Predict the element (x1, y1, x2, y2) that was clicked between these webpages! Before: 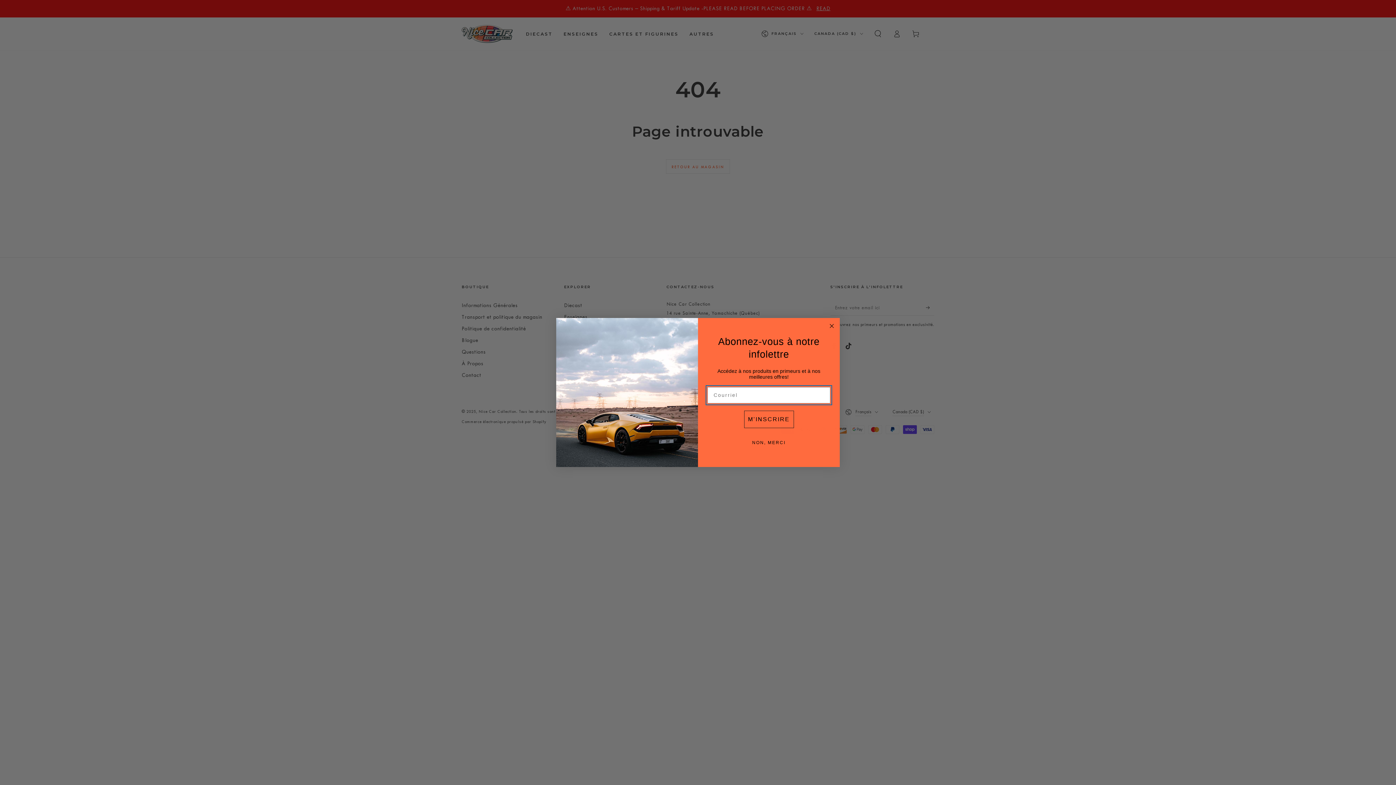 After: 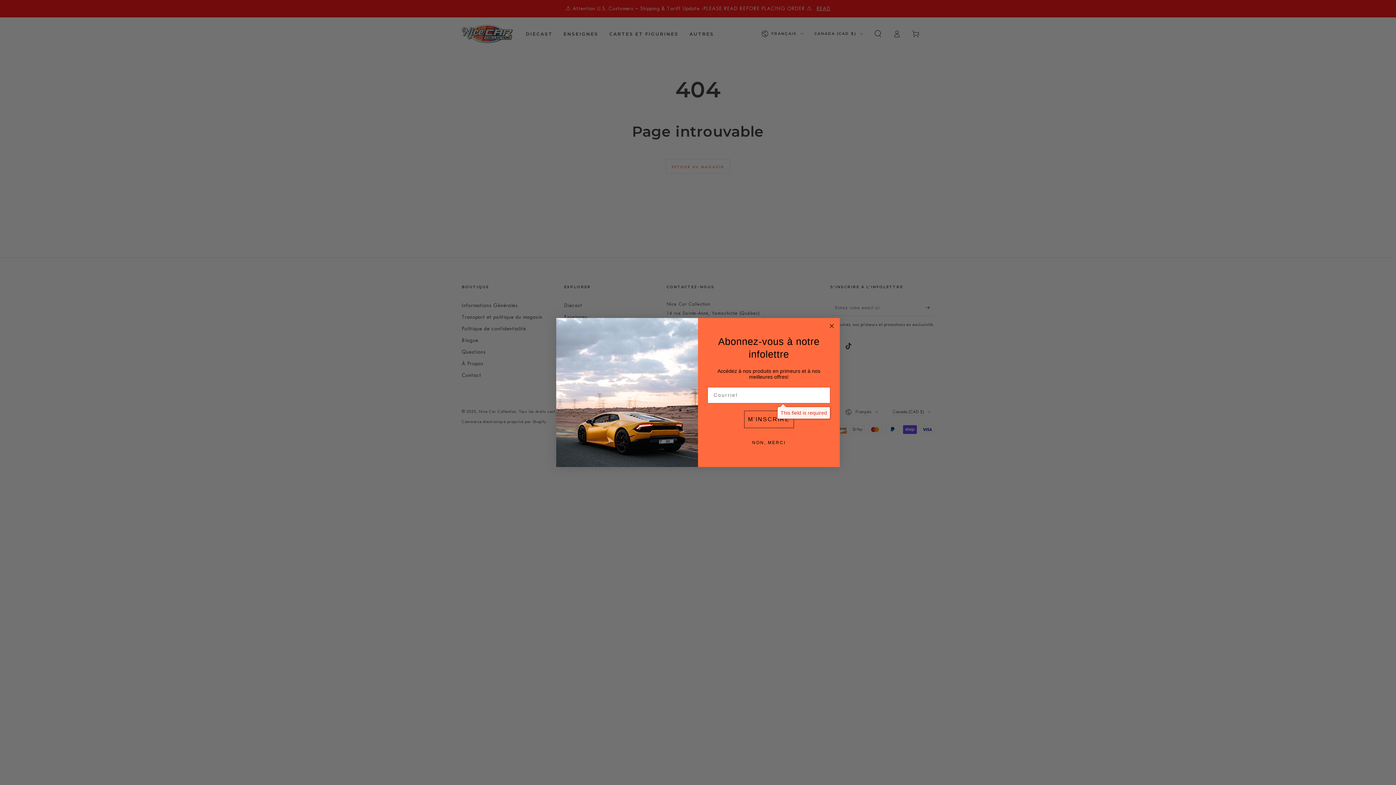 Action: label: M’INSCRIRE bbox: (744, 410, 794, 428)